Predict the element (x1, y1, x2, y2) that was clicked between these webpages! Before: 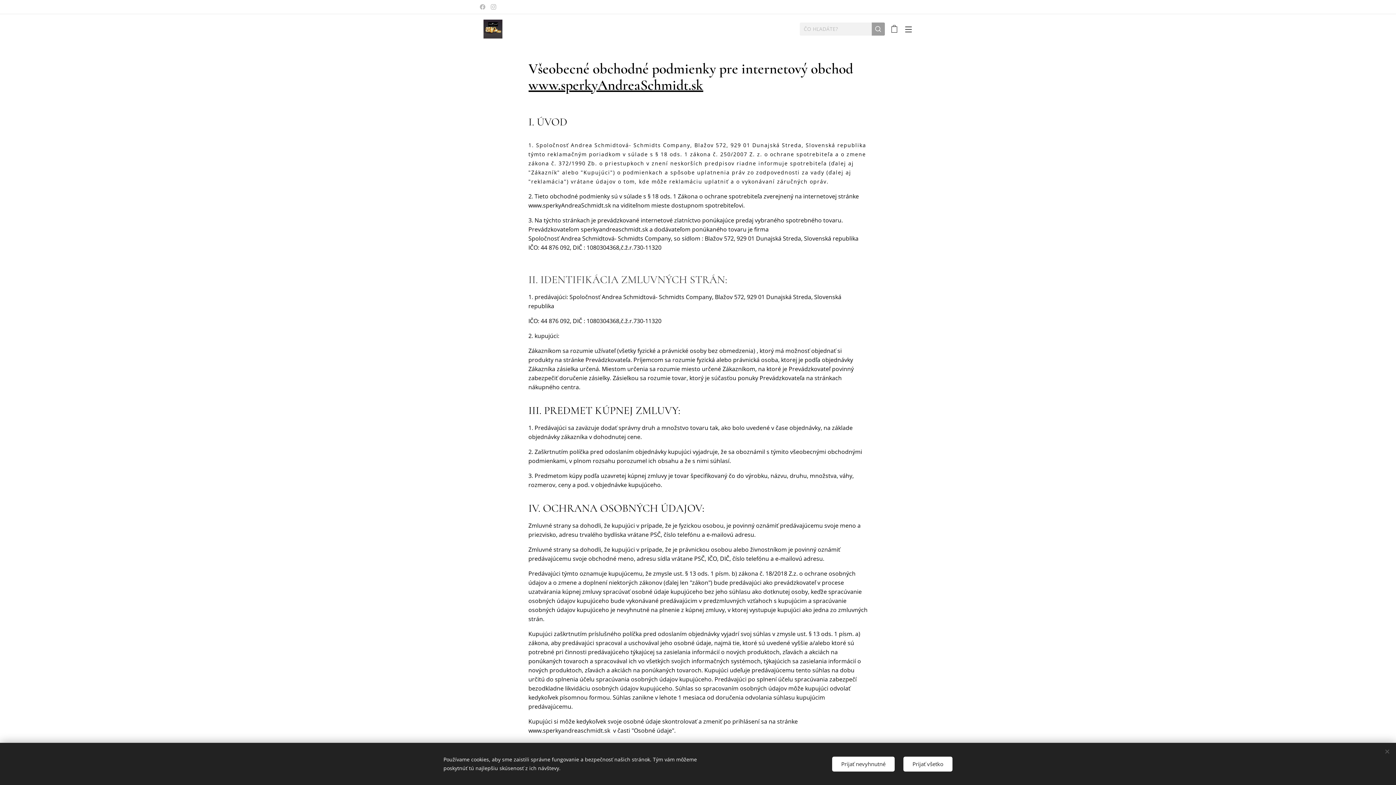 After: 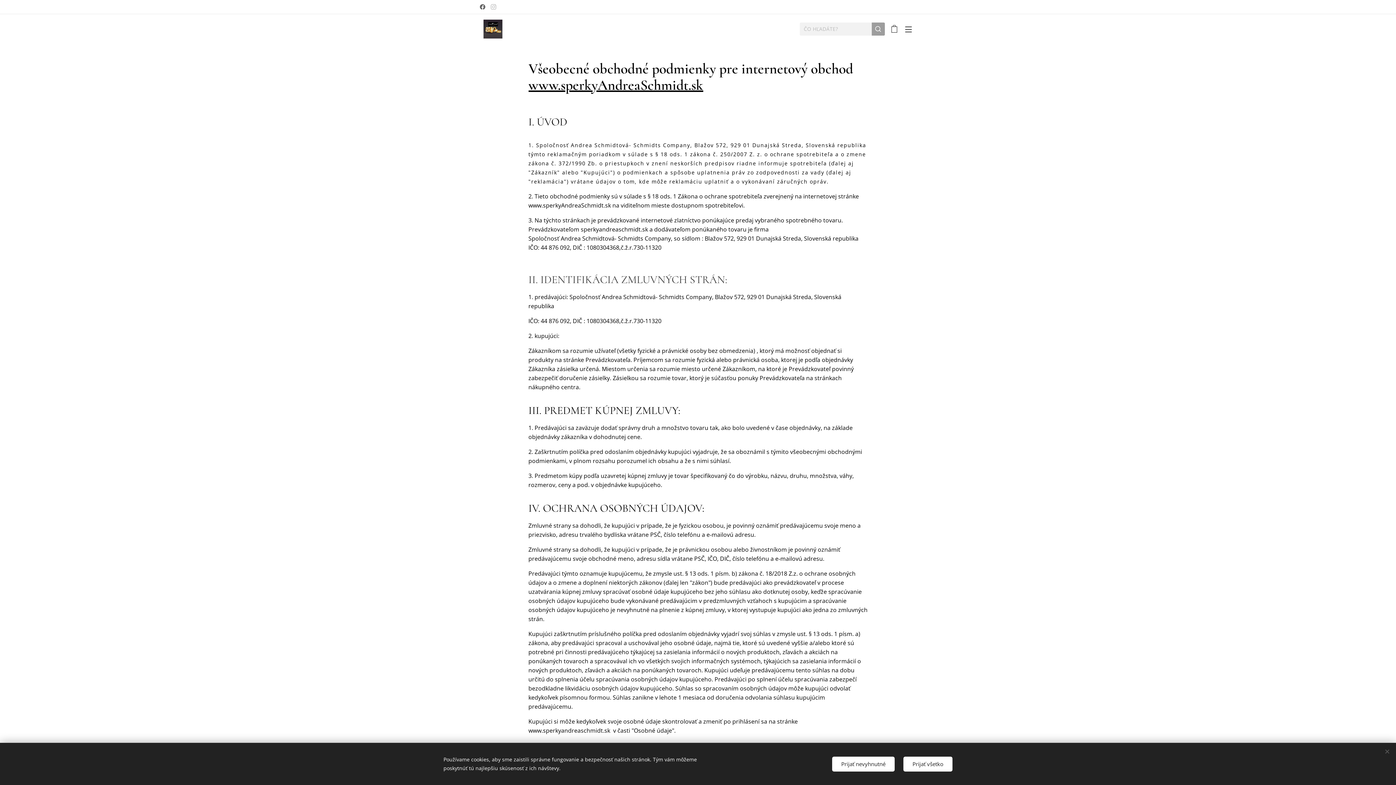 Action: bbox: (478, 0, 487, 13)